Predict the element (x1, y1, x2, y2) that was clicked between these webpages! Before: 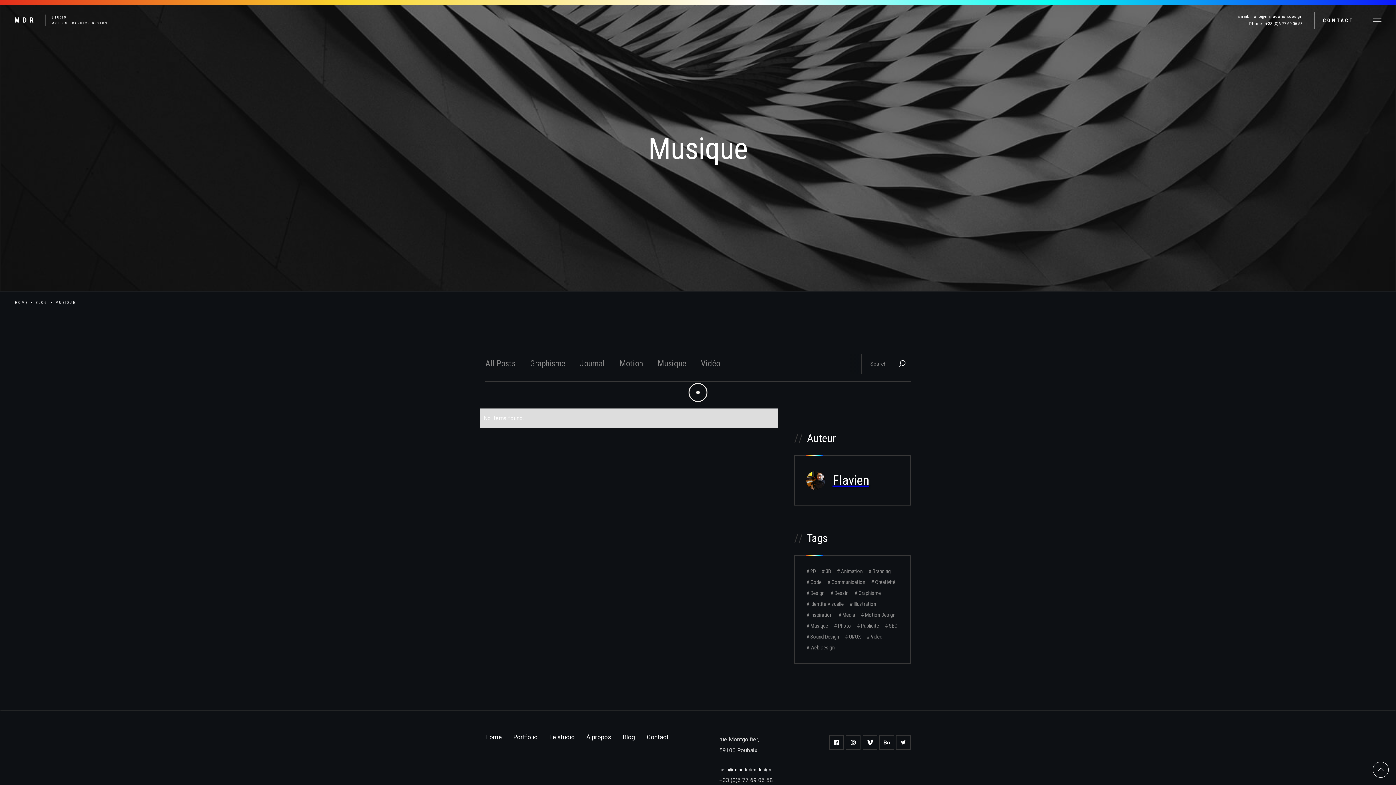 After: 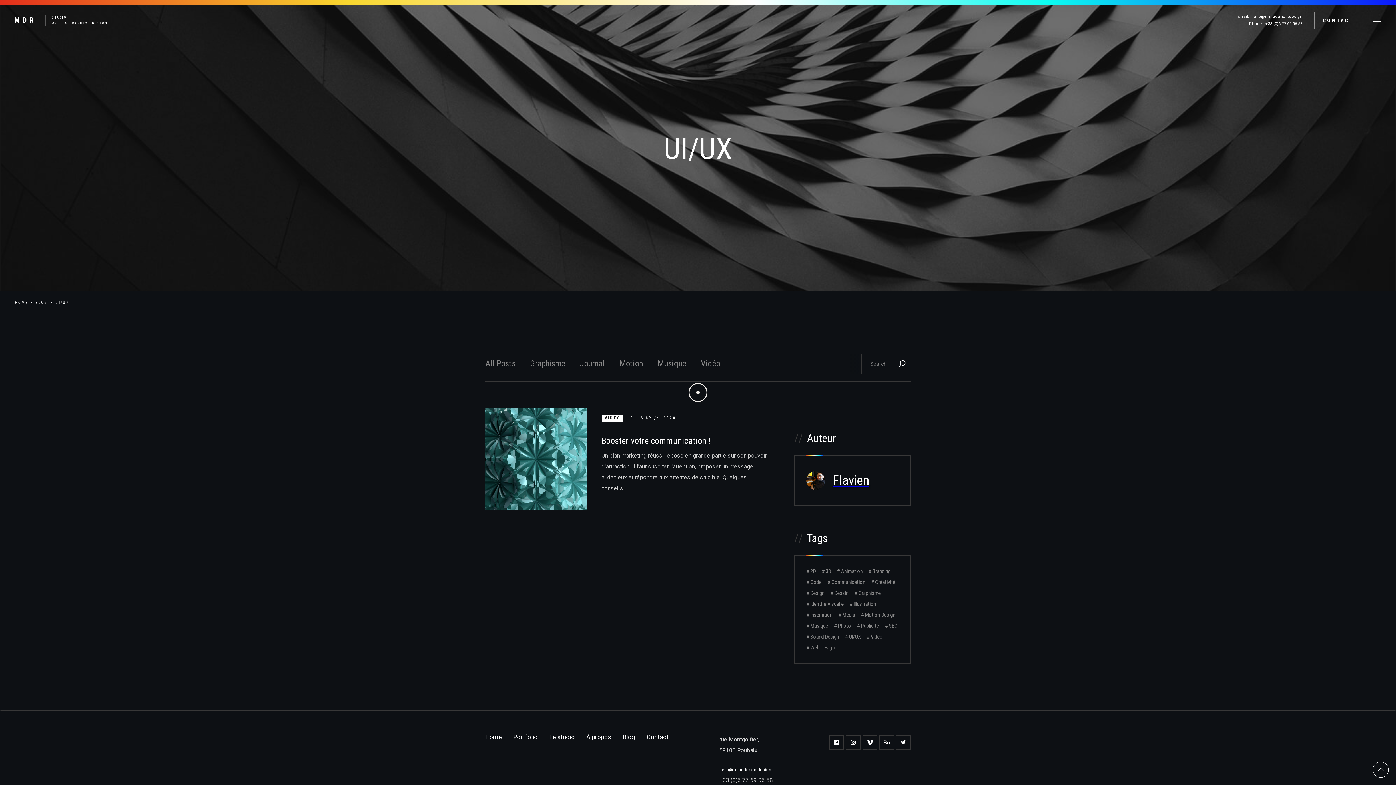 Action: label: #
UI/UX bbox: (842, 631, 864, 642)